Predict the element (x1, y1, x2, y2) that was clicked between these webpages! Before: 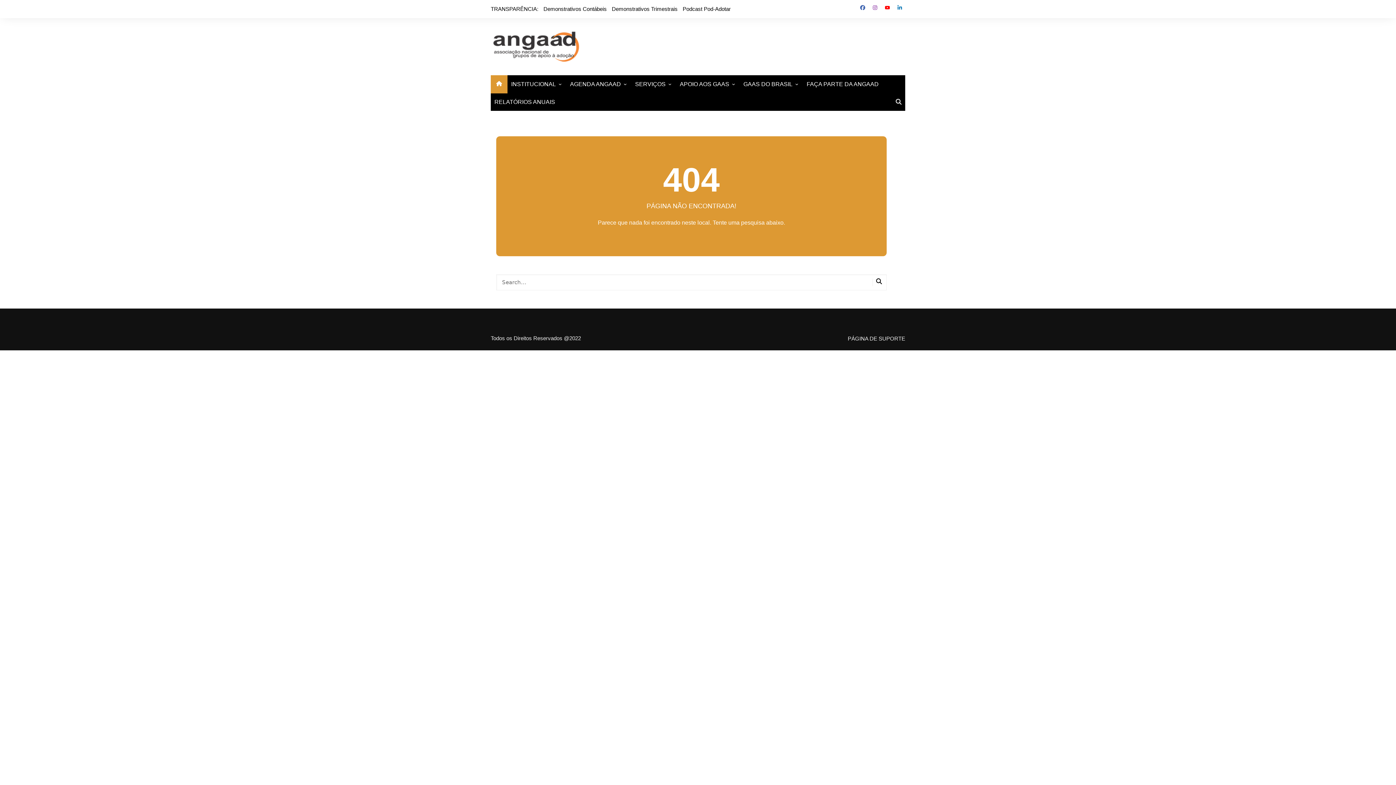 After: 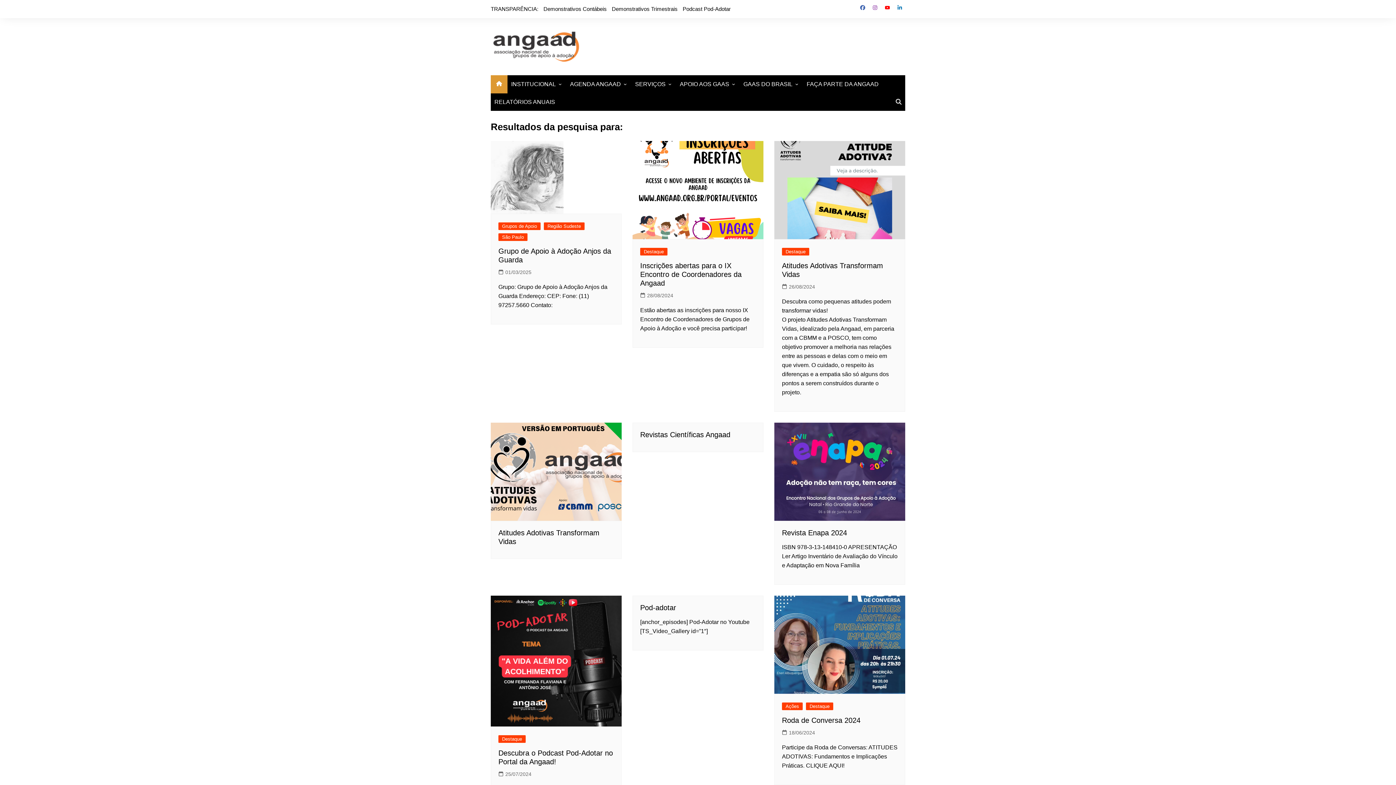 Action: bbox: (872, 278, 885, 286)